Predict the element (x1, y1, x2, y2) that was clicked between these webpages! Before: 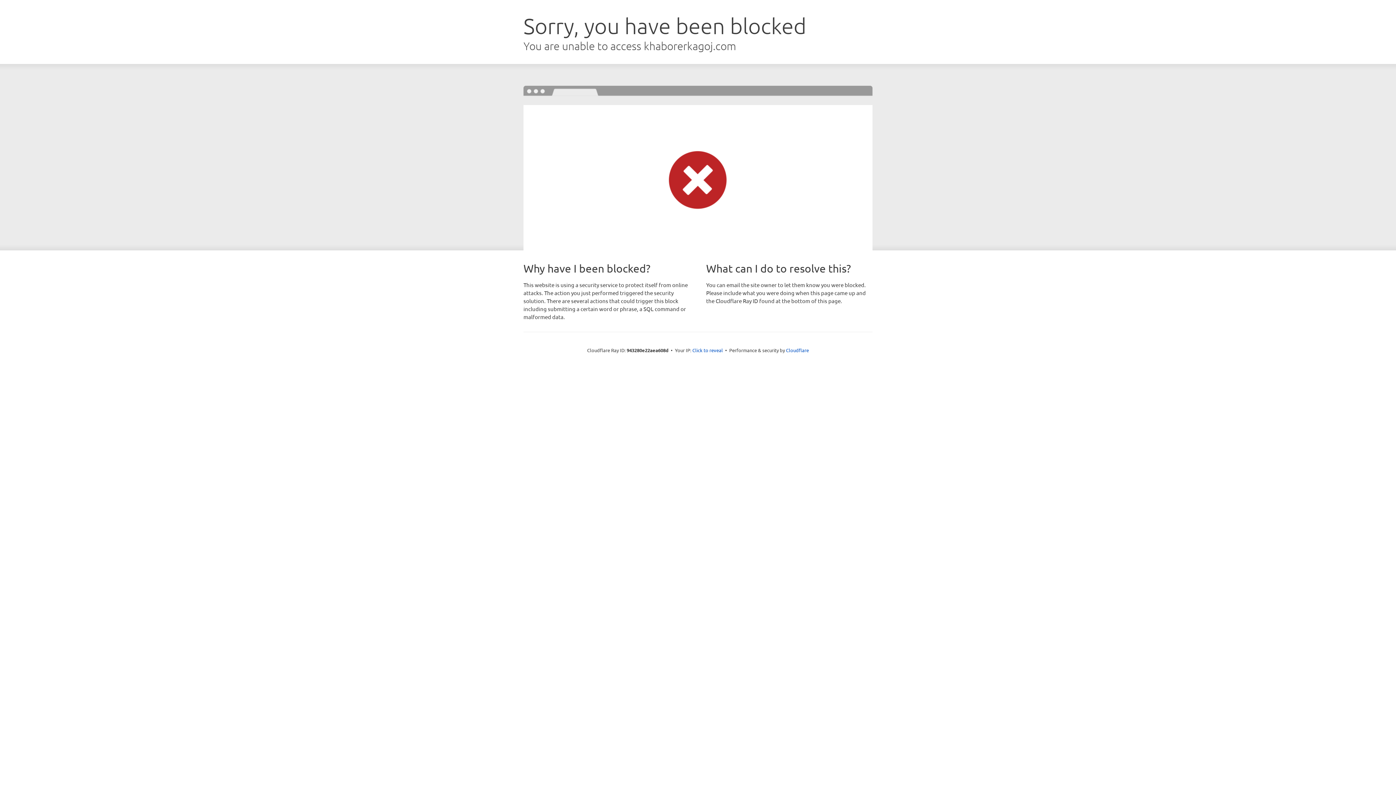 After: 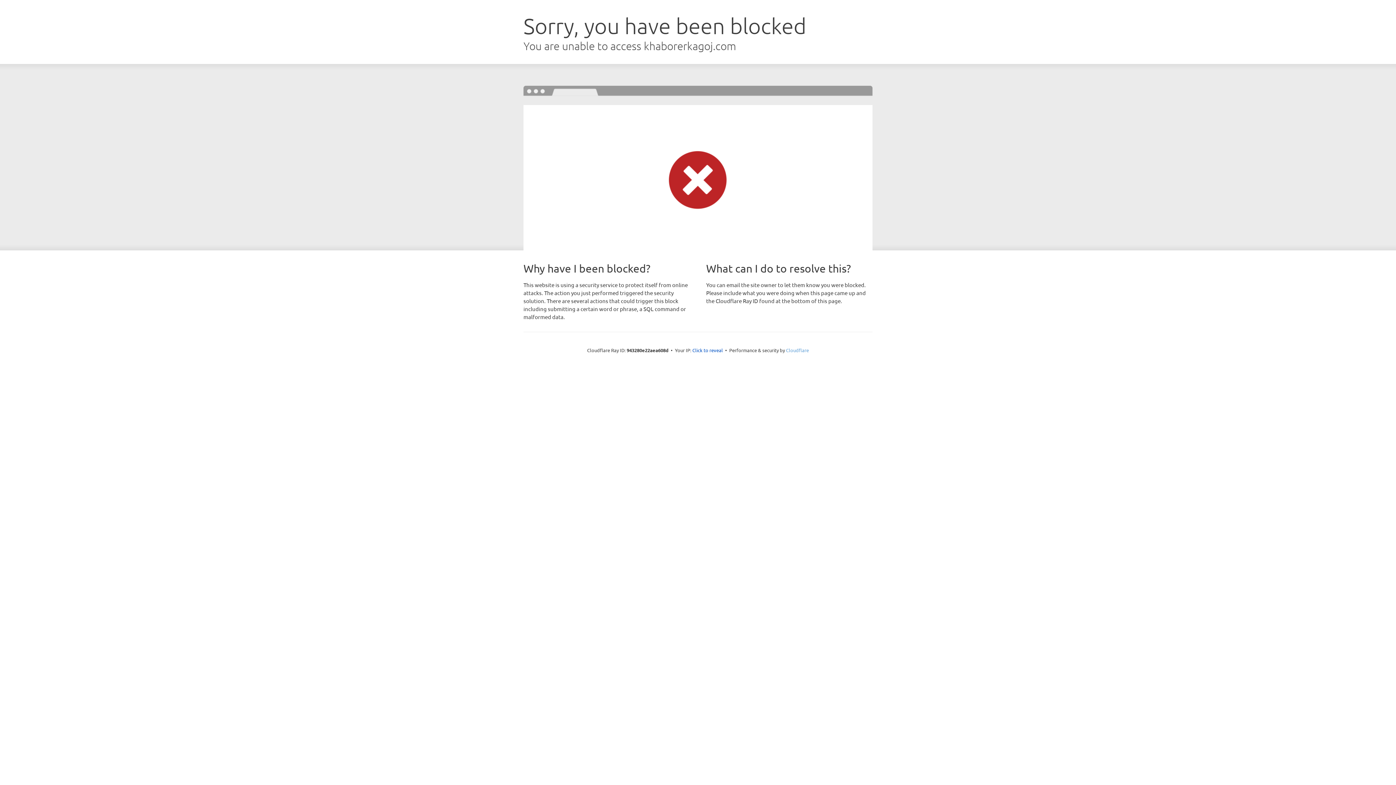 Action: label: Cloudflare bbox: (786, 347, 809, 353)